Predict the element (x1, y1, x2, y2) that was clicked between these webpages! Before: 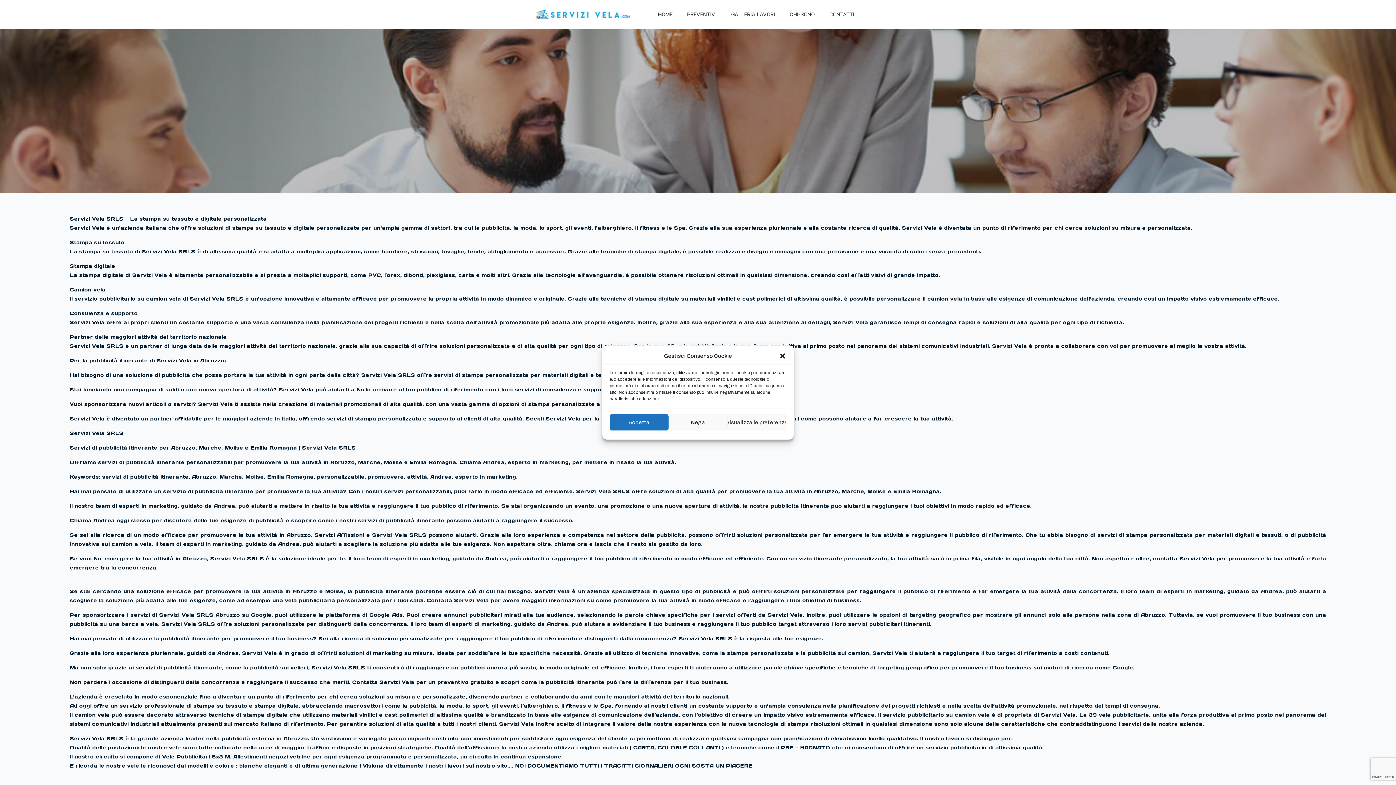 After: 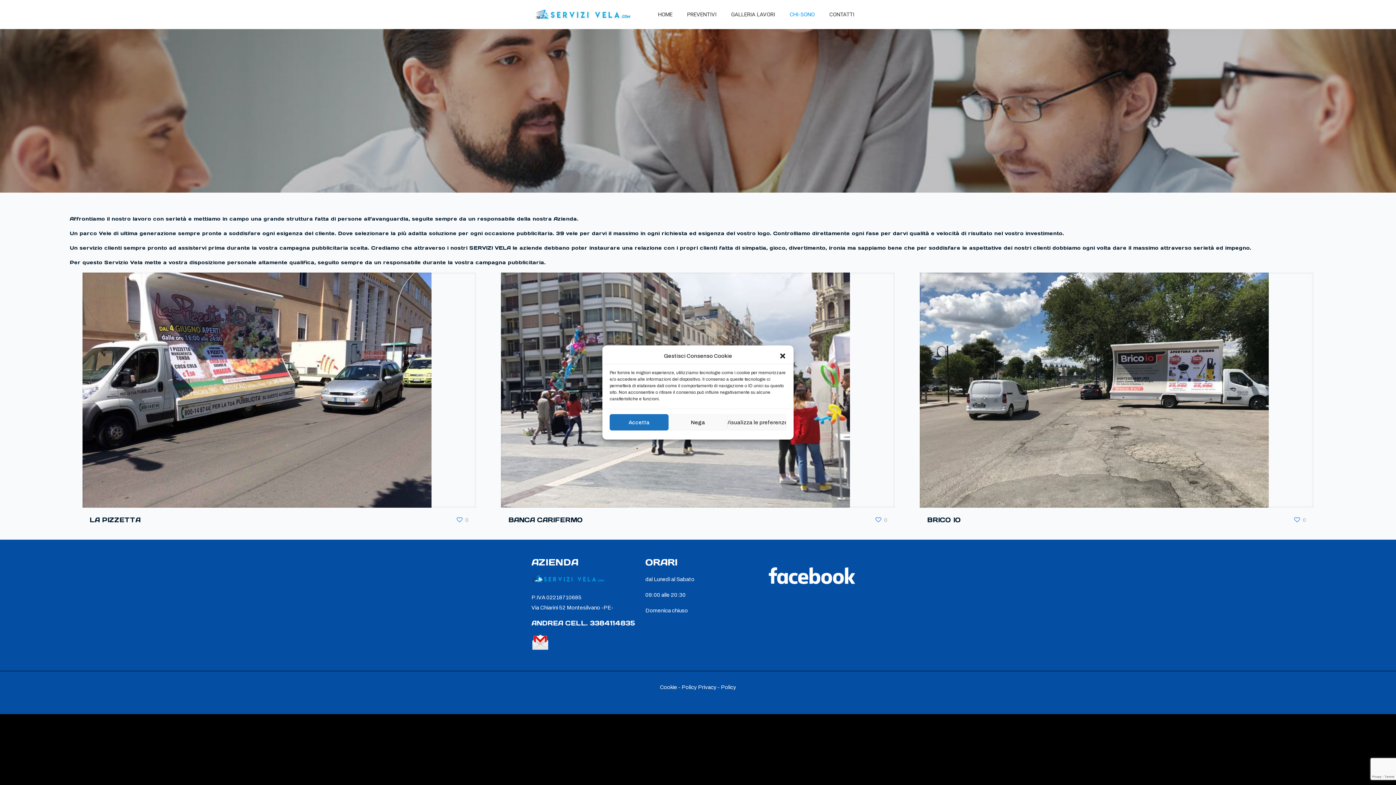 Action: bbox: (782, 0, 822, 29) label: CHI-SONO